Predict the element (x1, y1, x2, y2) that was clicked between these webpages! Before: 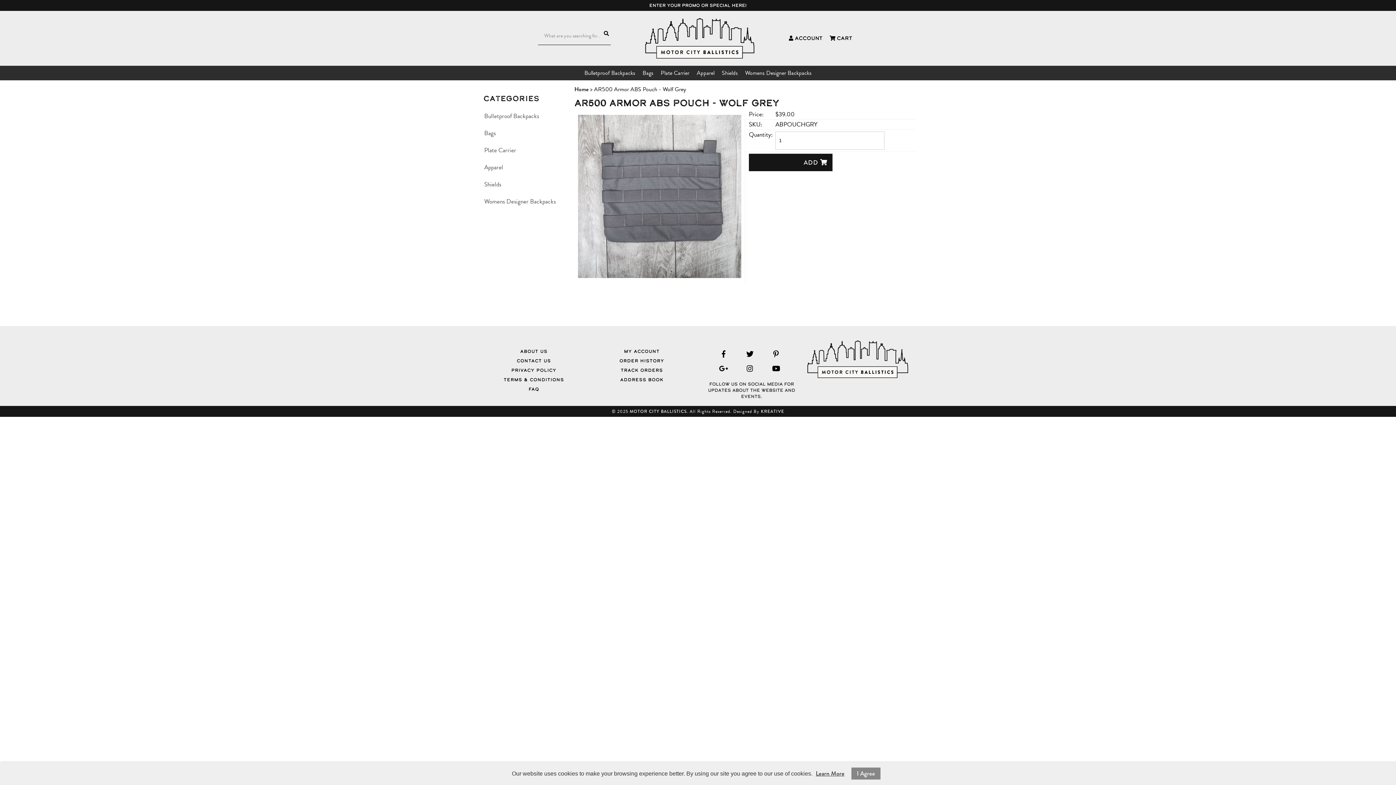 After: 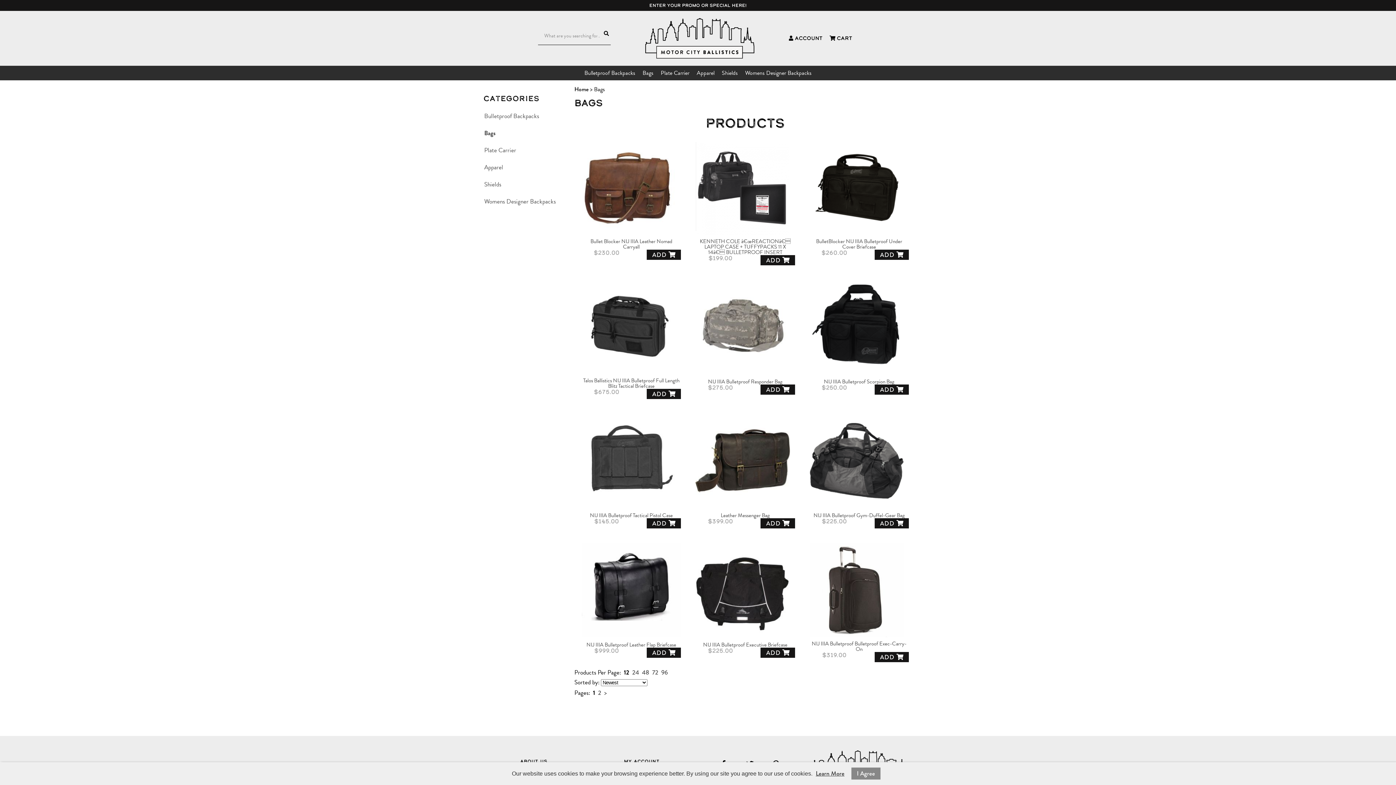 Action: label: Bags bbox: (480, 124, 567, 141)